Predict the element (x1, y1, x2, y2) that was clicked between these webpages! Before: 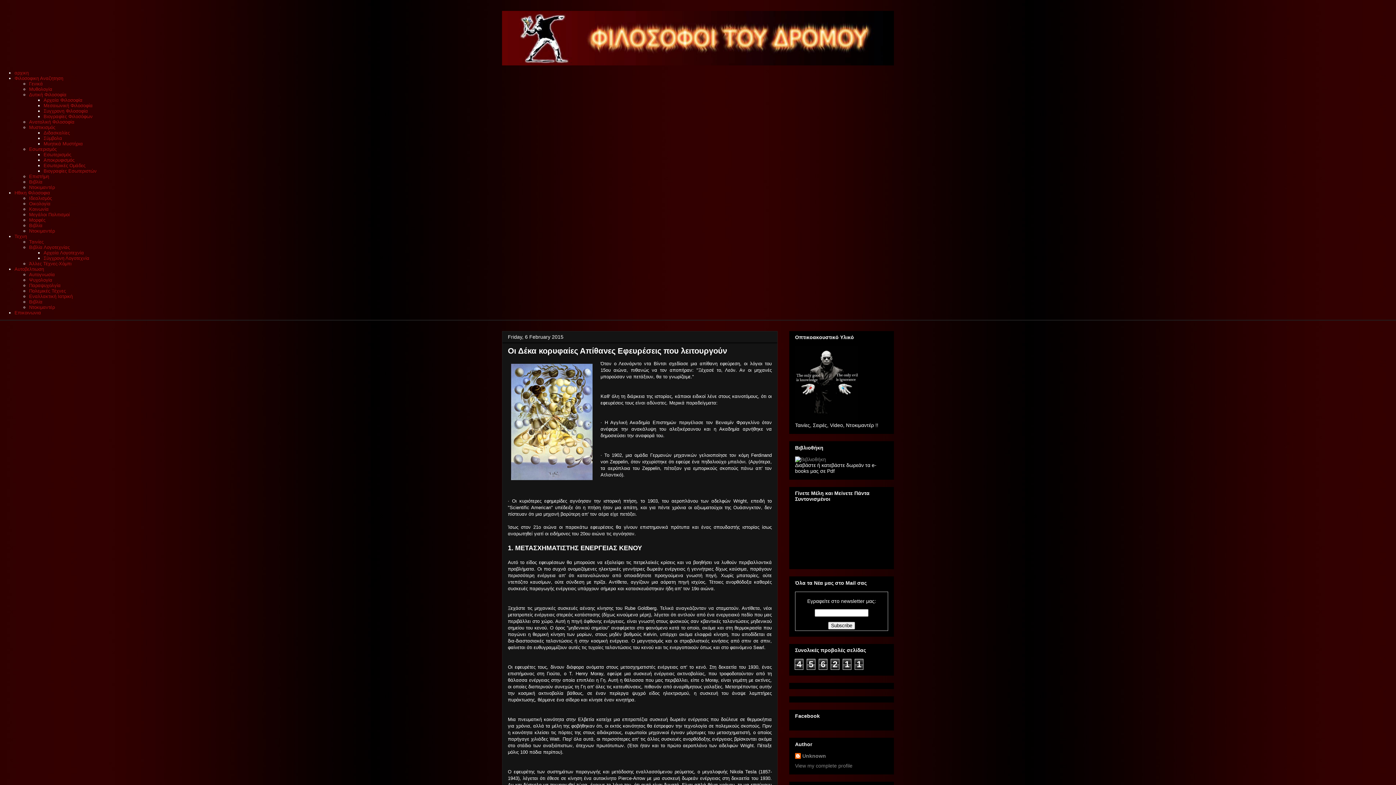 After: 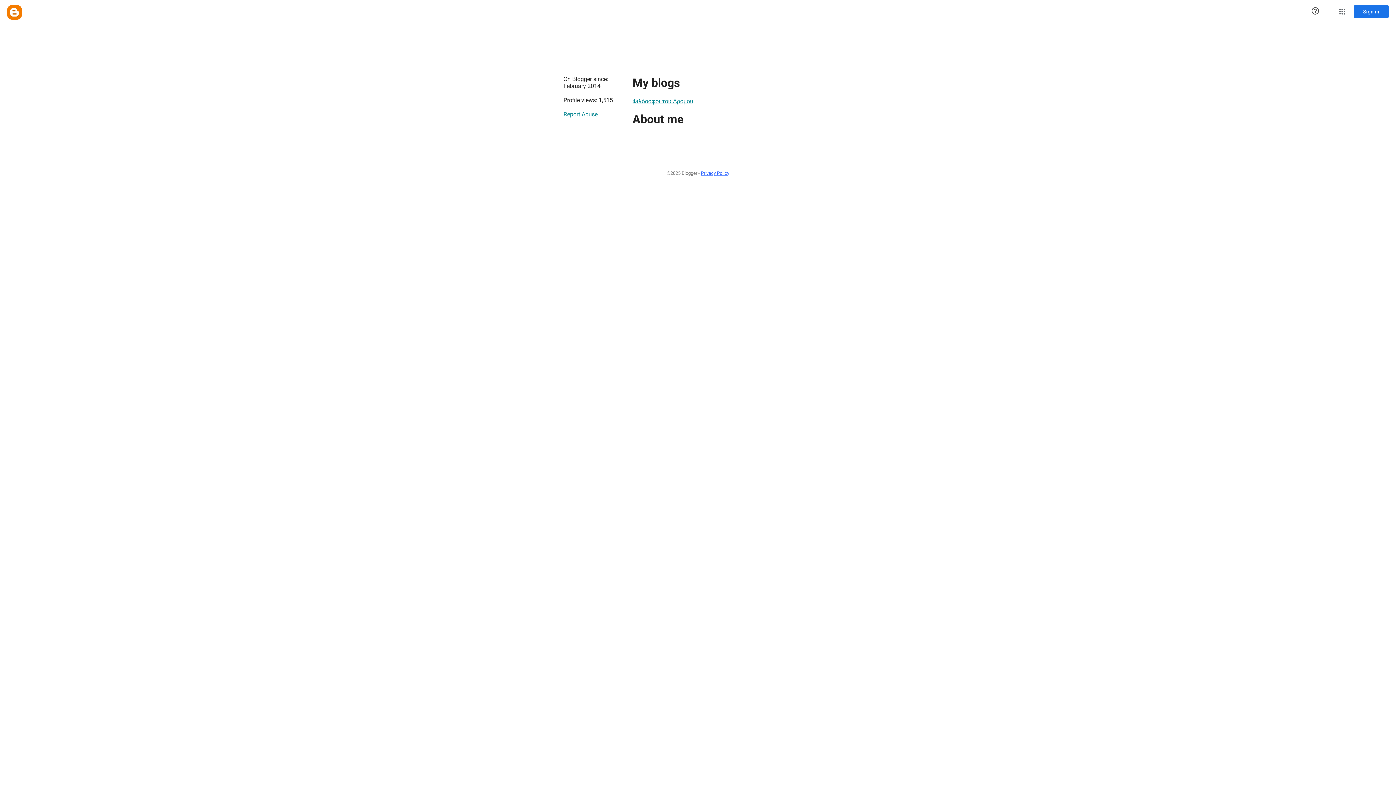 Action: bbox: (795, 753, 826, 760) label: Unknown